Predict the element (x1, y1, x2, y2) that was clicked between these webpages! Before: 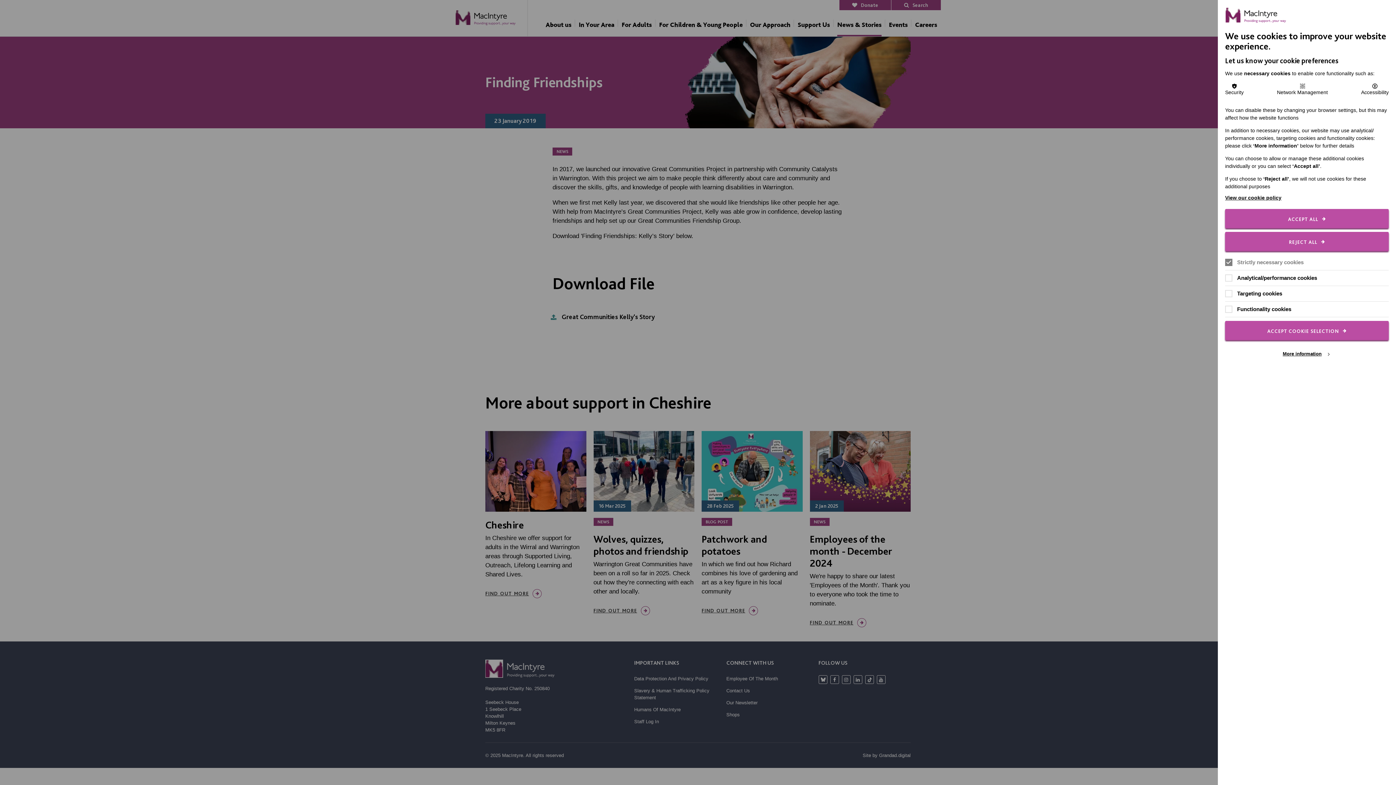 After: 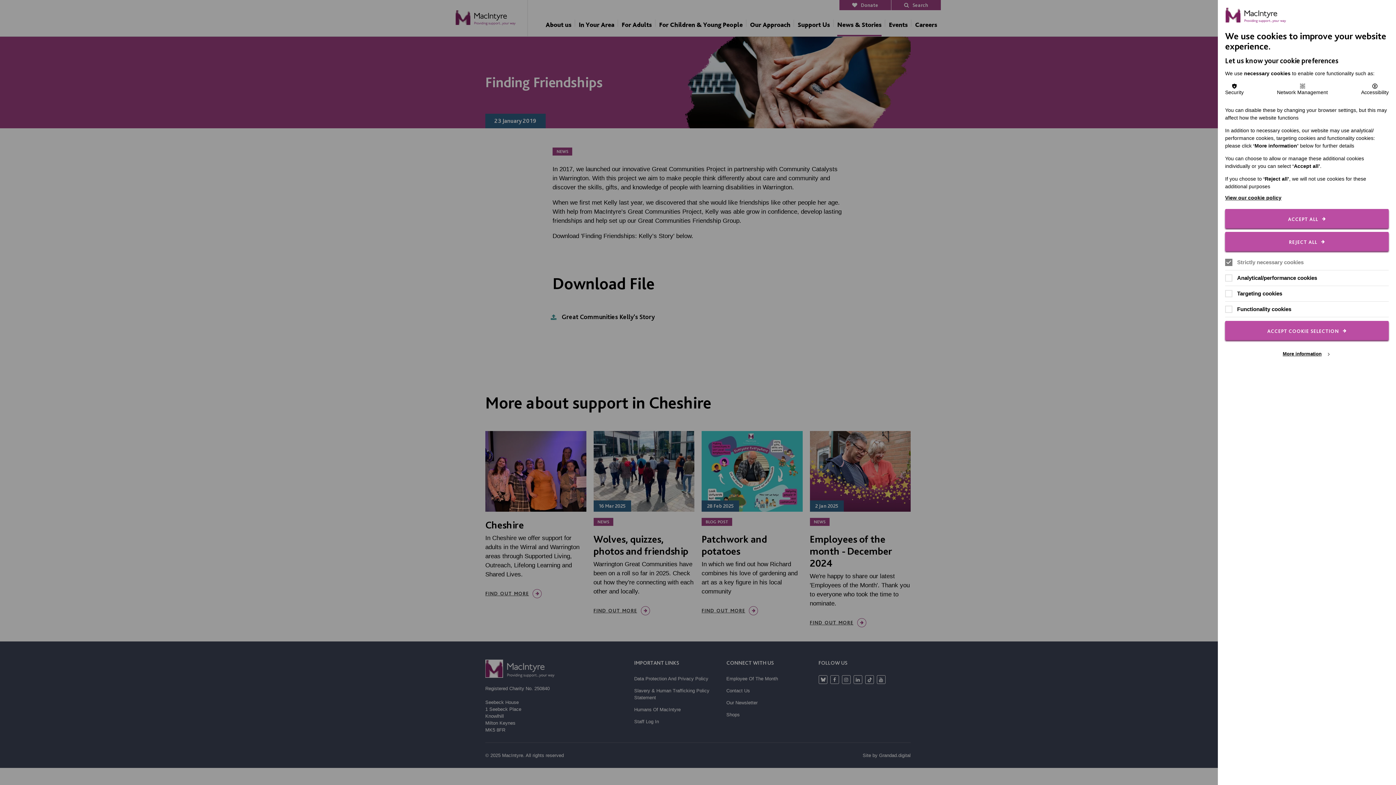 Action: label: View our cookie policy bbox: (1225, 194, 1389, 201)